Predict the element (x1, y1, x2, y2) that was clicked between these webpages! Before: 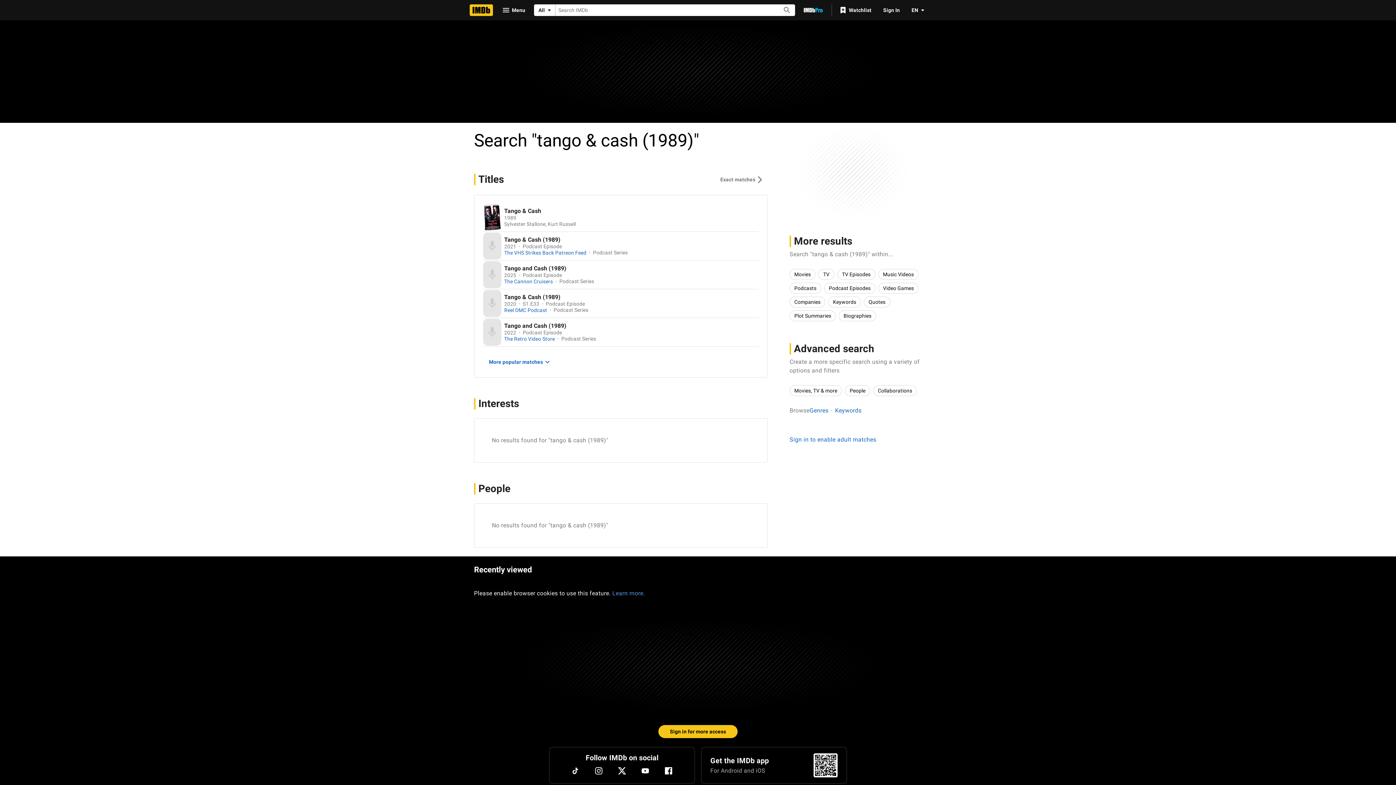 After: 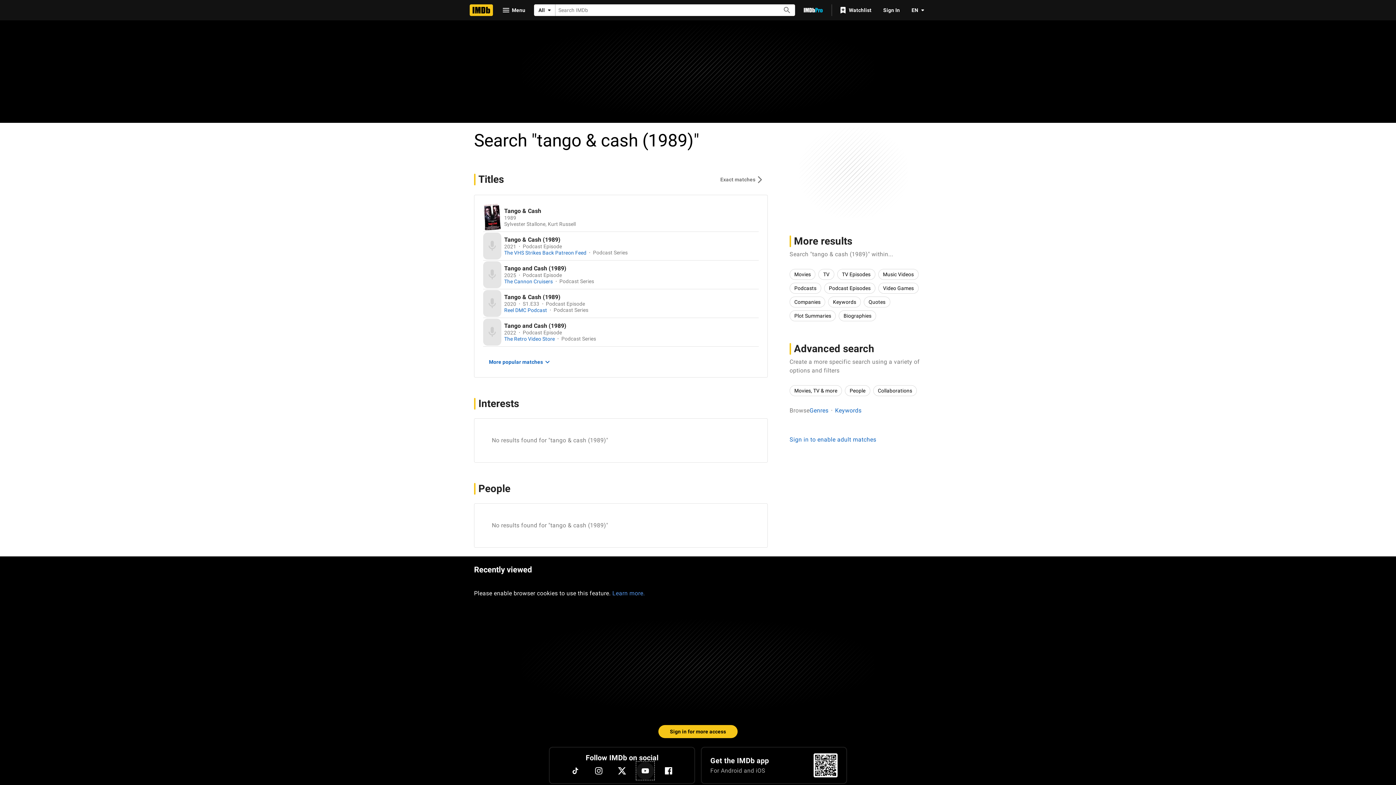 Action: label: YouTube bbox: (636, 762, 654, 780)